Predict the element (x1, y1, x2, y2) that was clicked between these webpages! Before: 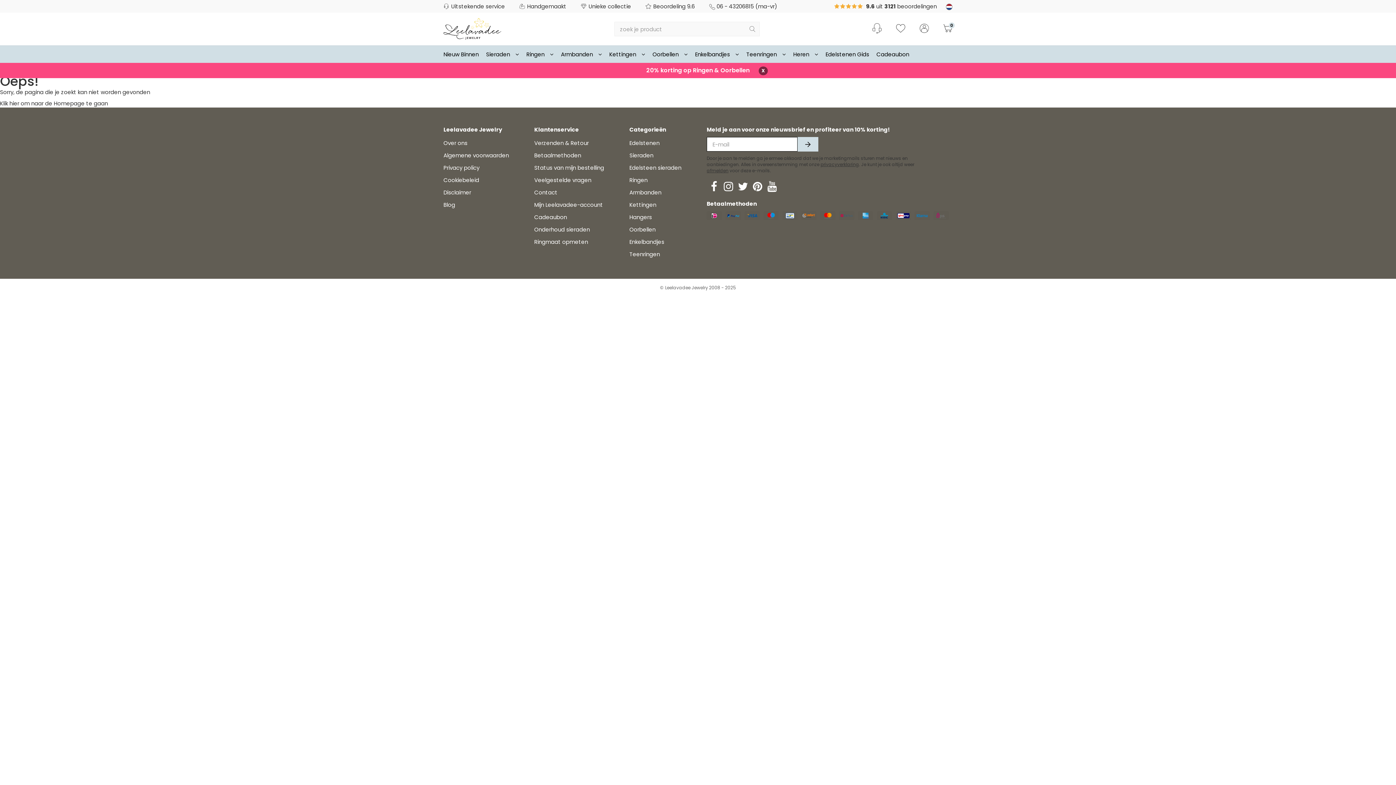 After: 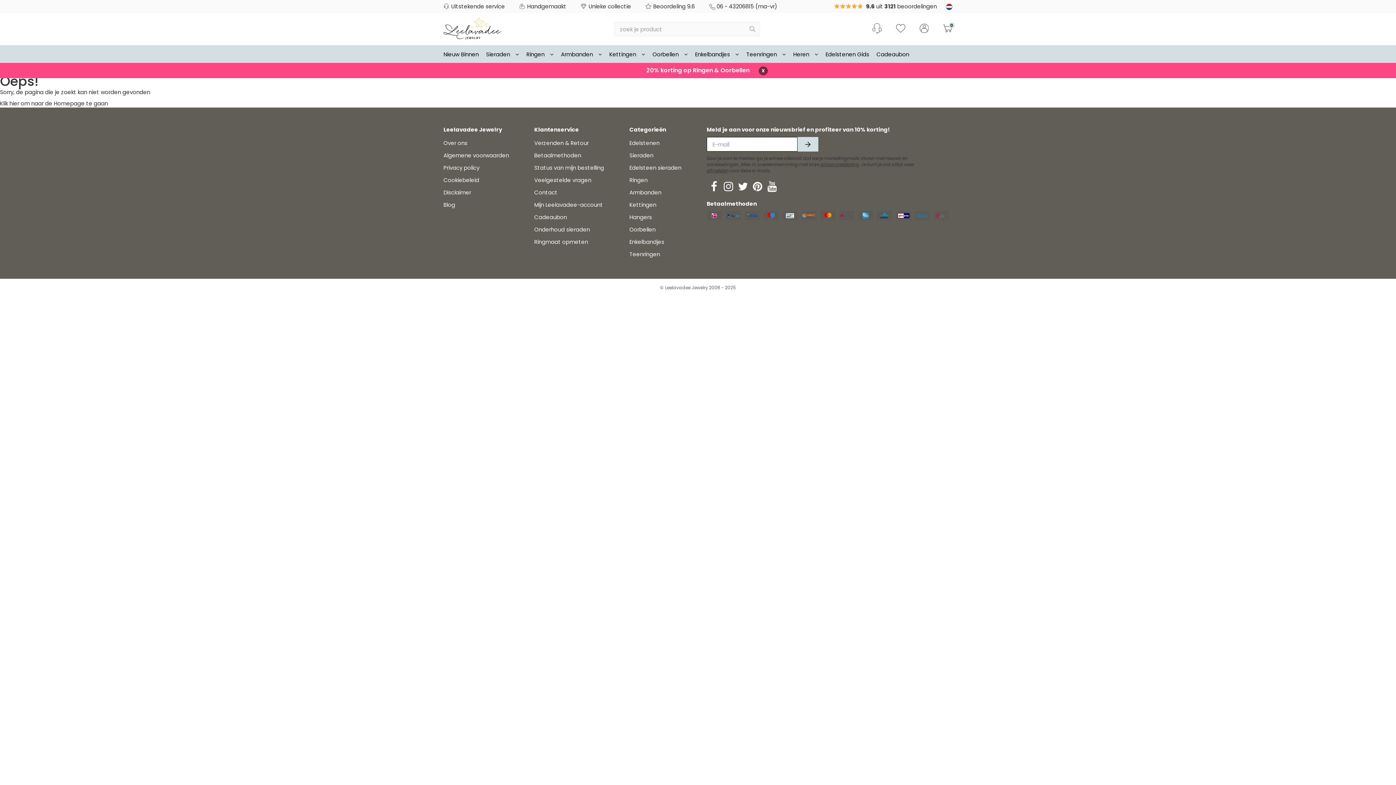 Action: bbox: (834, 2, 937, 10) label: 9.6 uit 3121 beoordelingen